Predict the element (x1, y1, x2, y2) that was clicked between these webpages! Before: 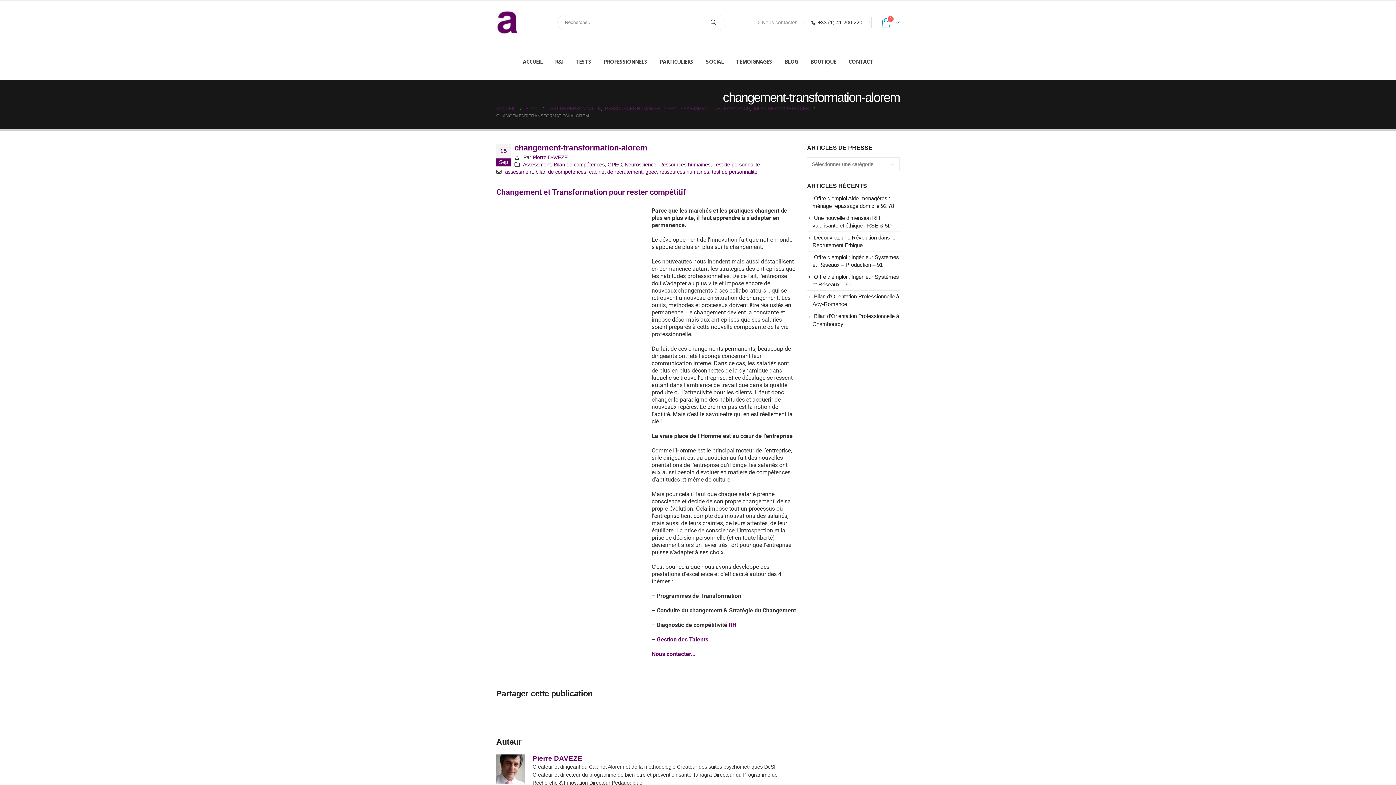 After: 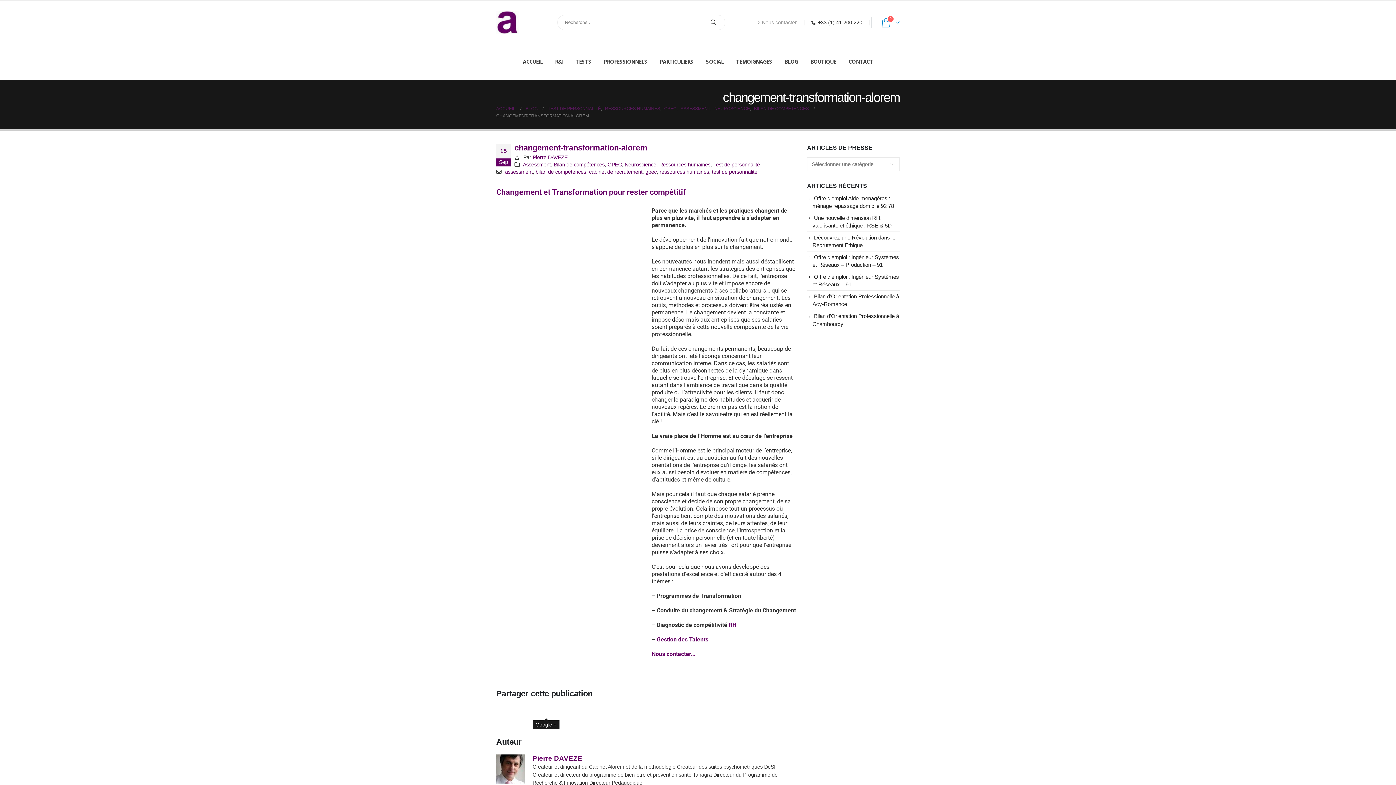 Action: bbox: (540, 707, 551, 718) label: Google +